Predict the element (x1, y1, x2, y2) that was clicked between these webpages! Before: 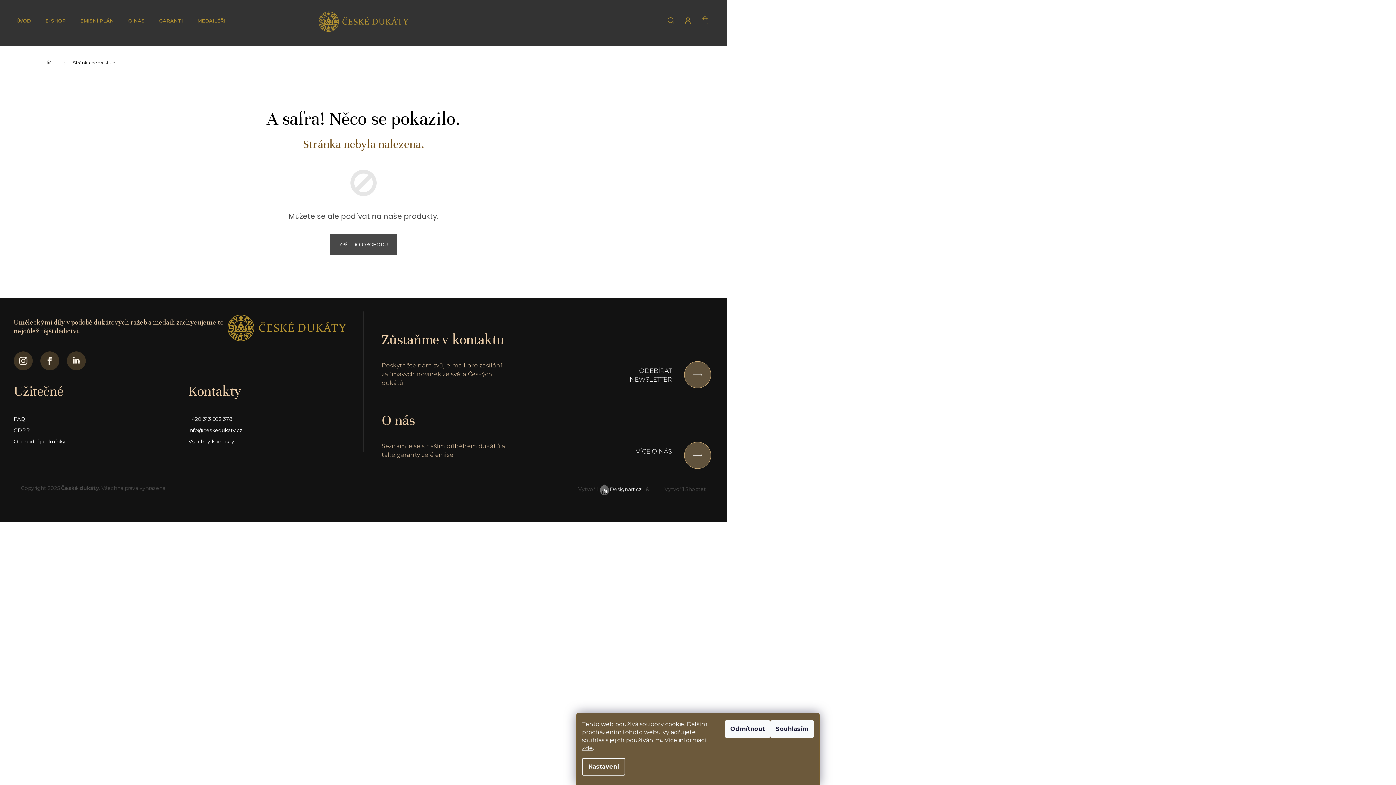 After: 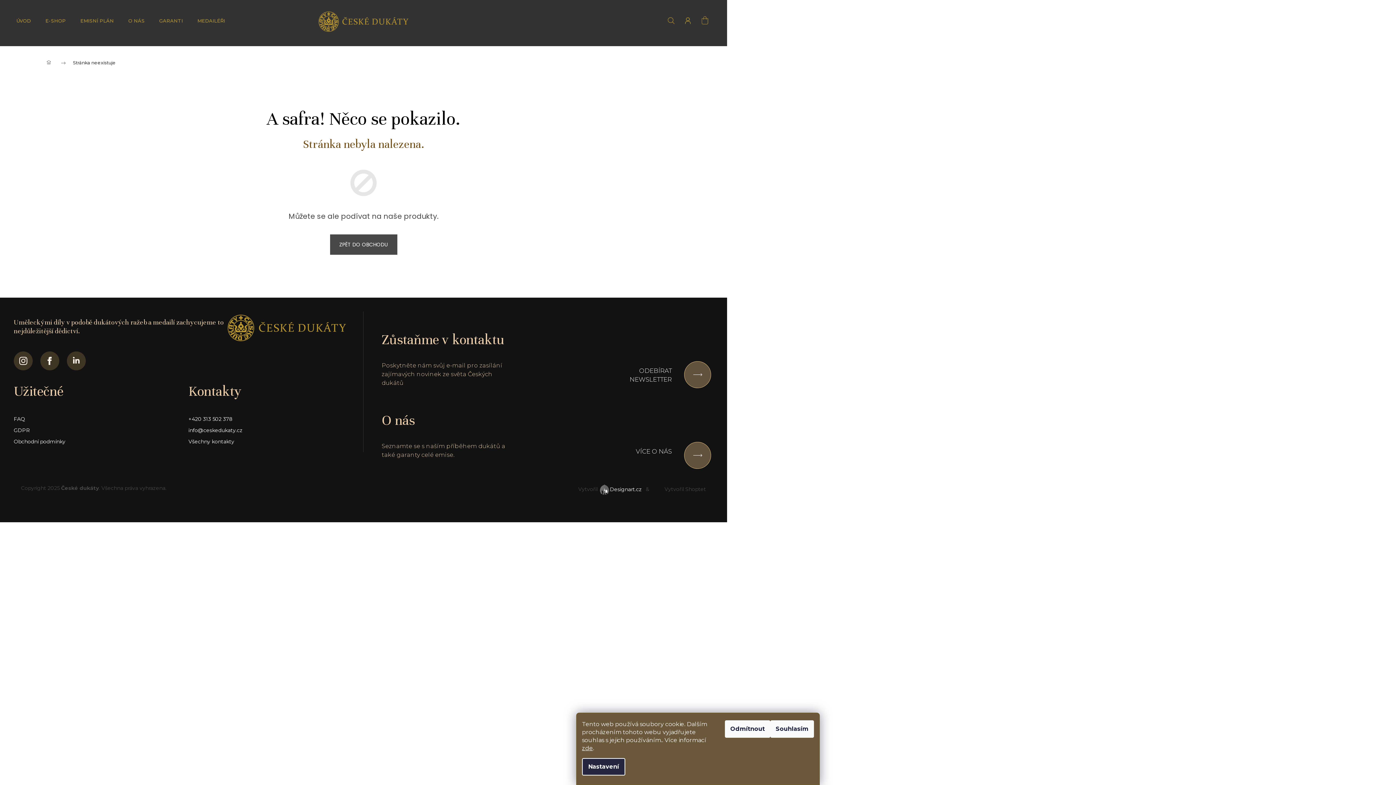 Action: label: Nastavení bbox: (582, 758, 625, 776)